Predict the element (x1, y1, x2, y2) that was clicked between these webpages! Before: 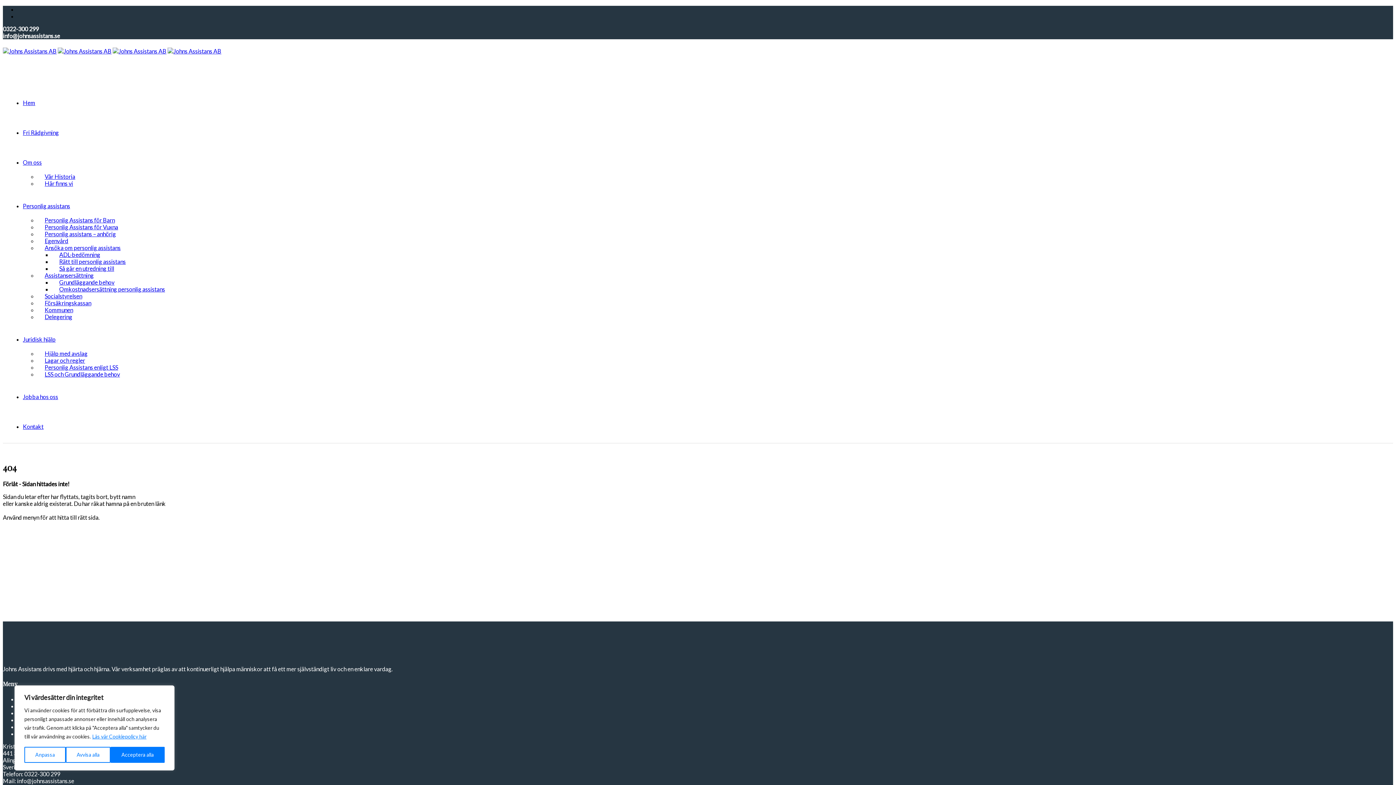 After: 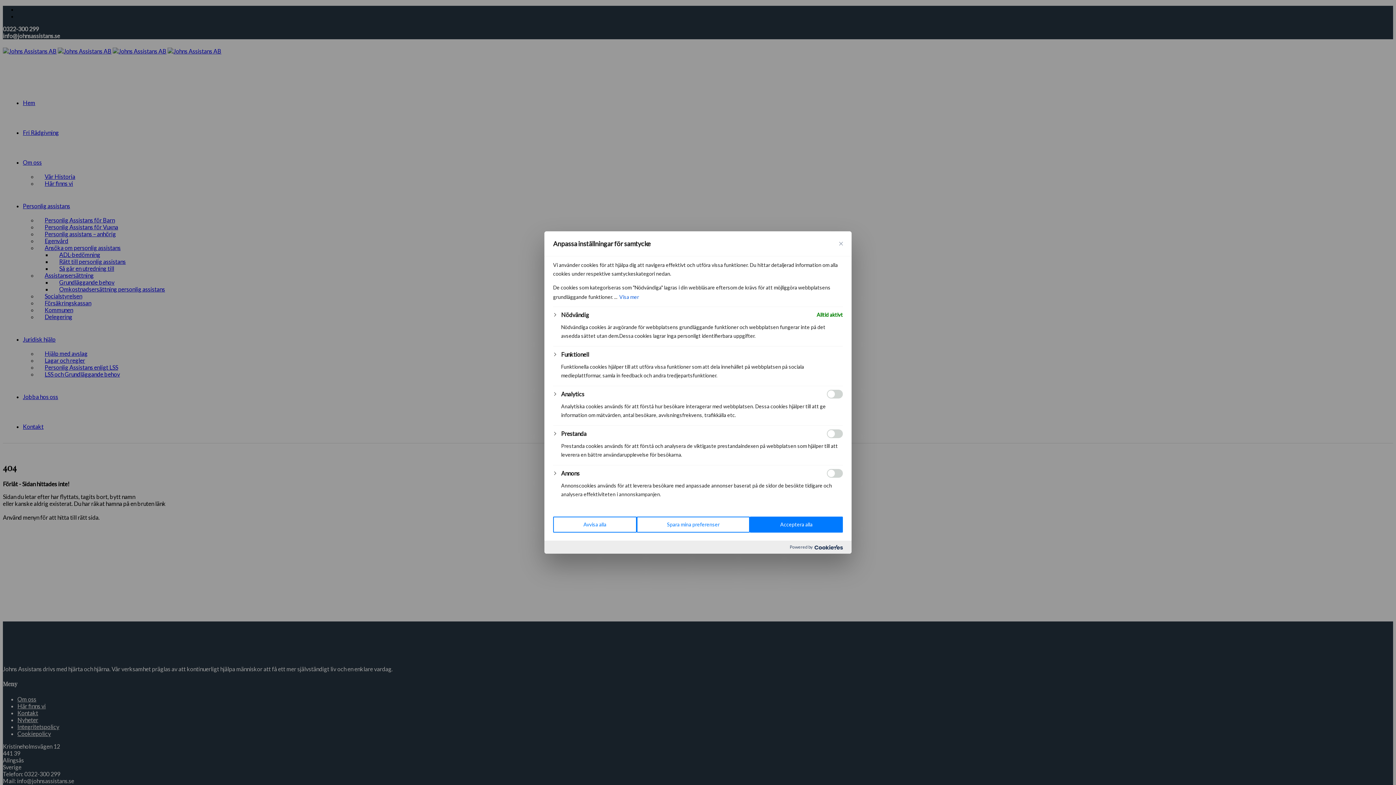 Action: bbox: (24, 747, 65, 763) label: Anpassa